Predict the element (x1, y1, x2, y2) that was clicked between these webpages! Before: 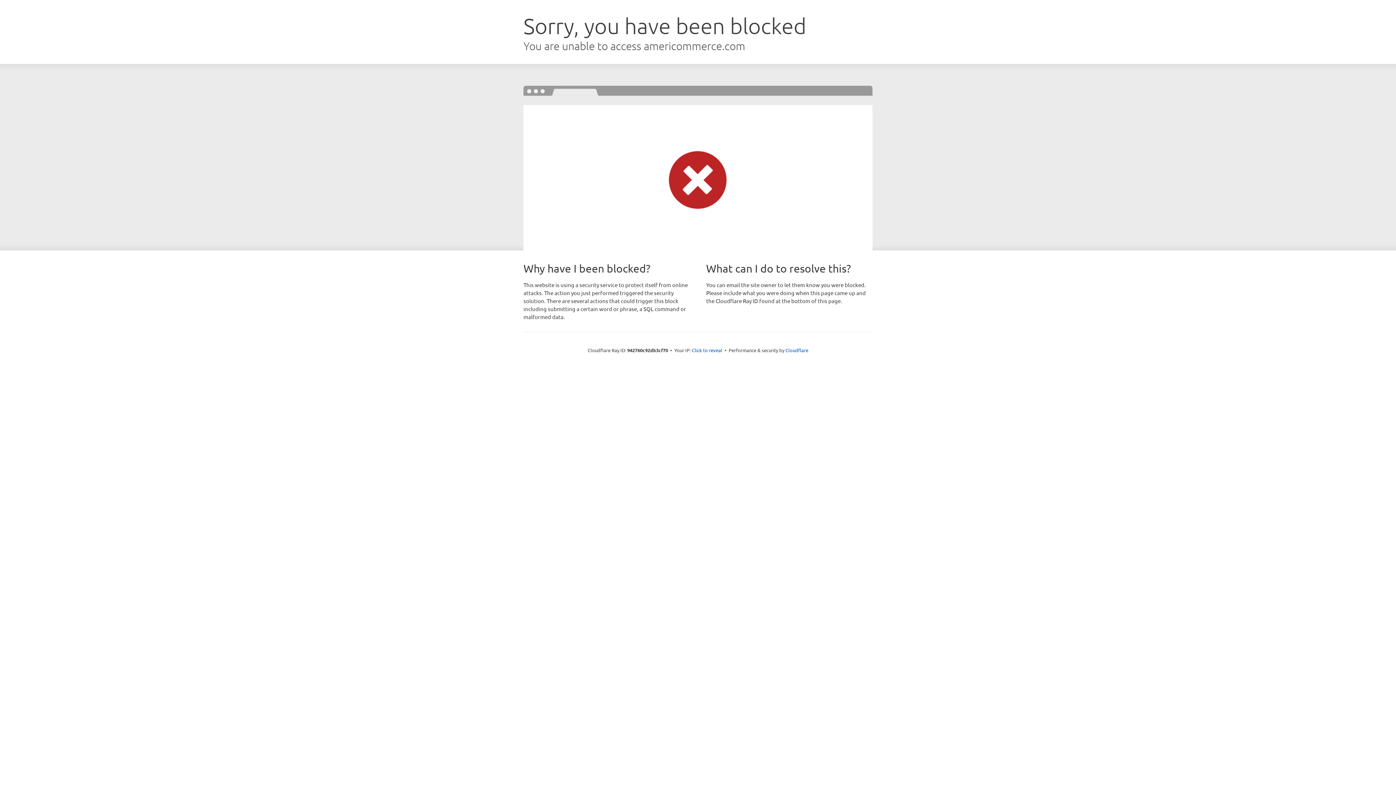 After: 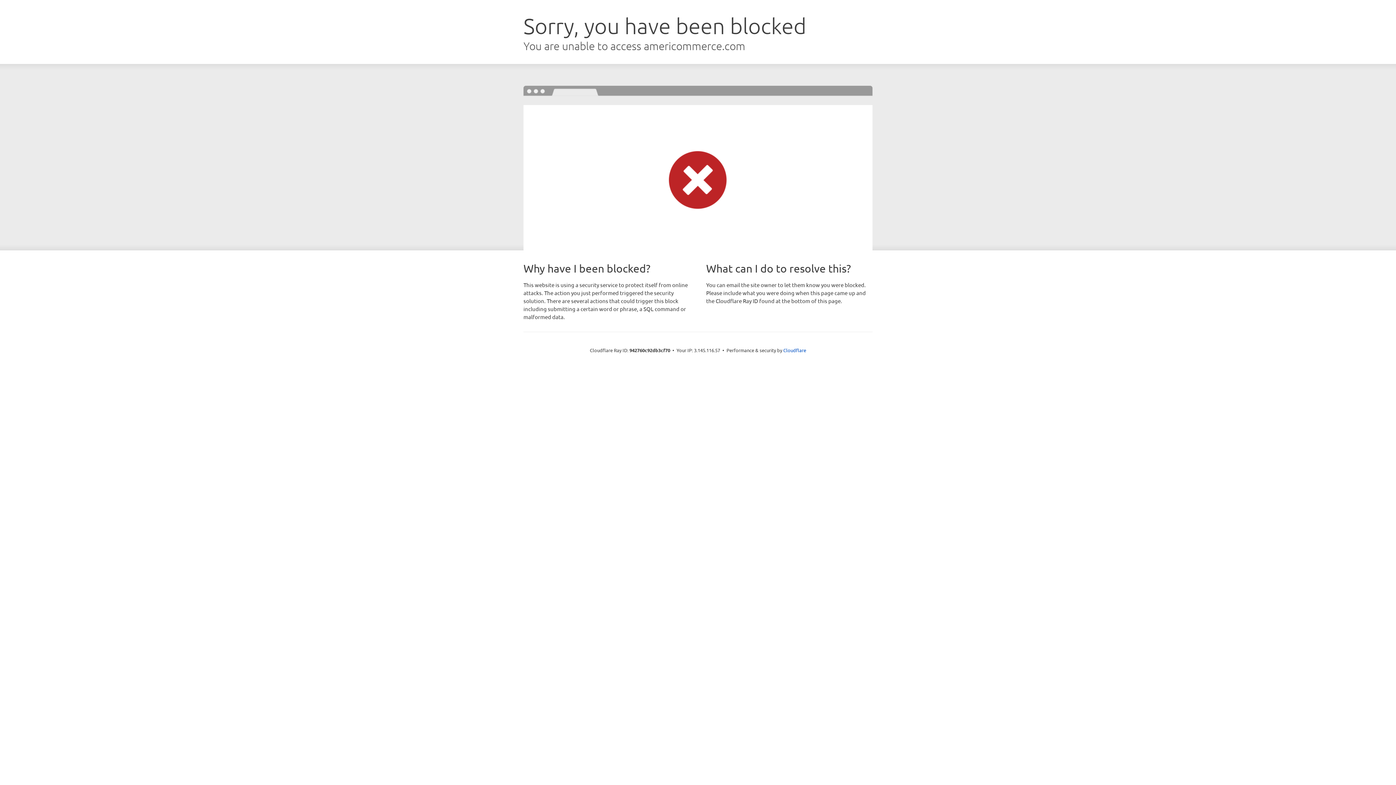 Action: bbox: (692, 346, 722, 353) label: Click to reveal